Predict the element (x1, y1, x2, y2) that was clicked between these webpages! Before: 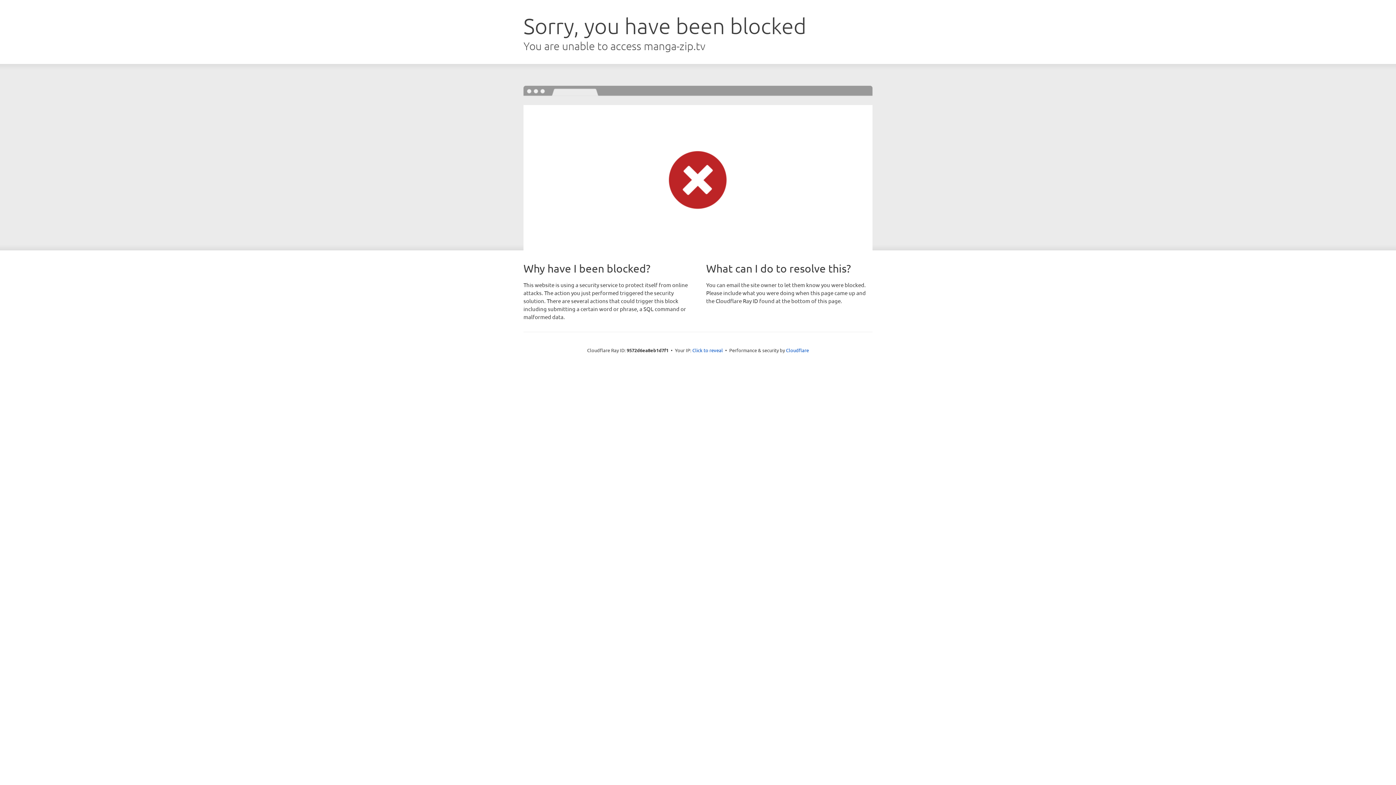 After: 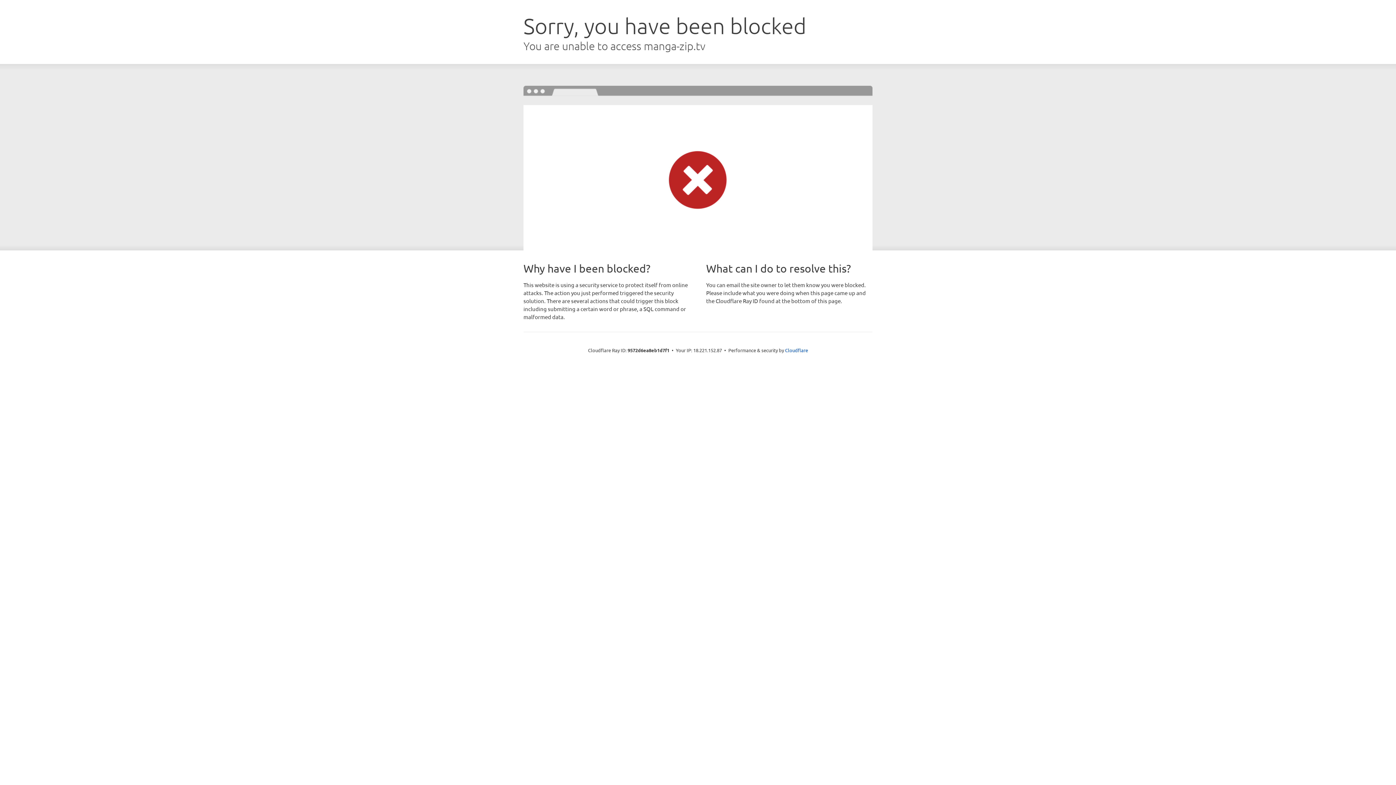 Action: bbox: (692, 346, 723, 353) label: Click to reveal